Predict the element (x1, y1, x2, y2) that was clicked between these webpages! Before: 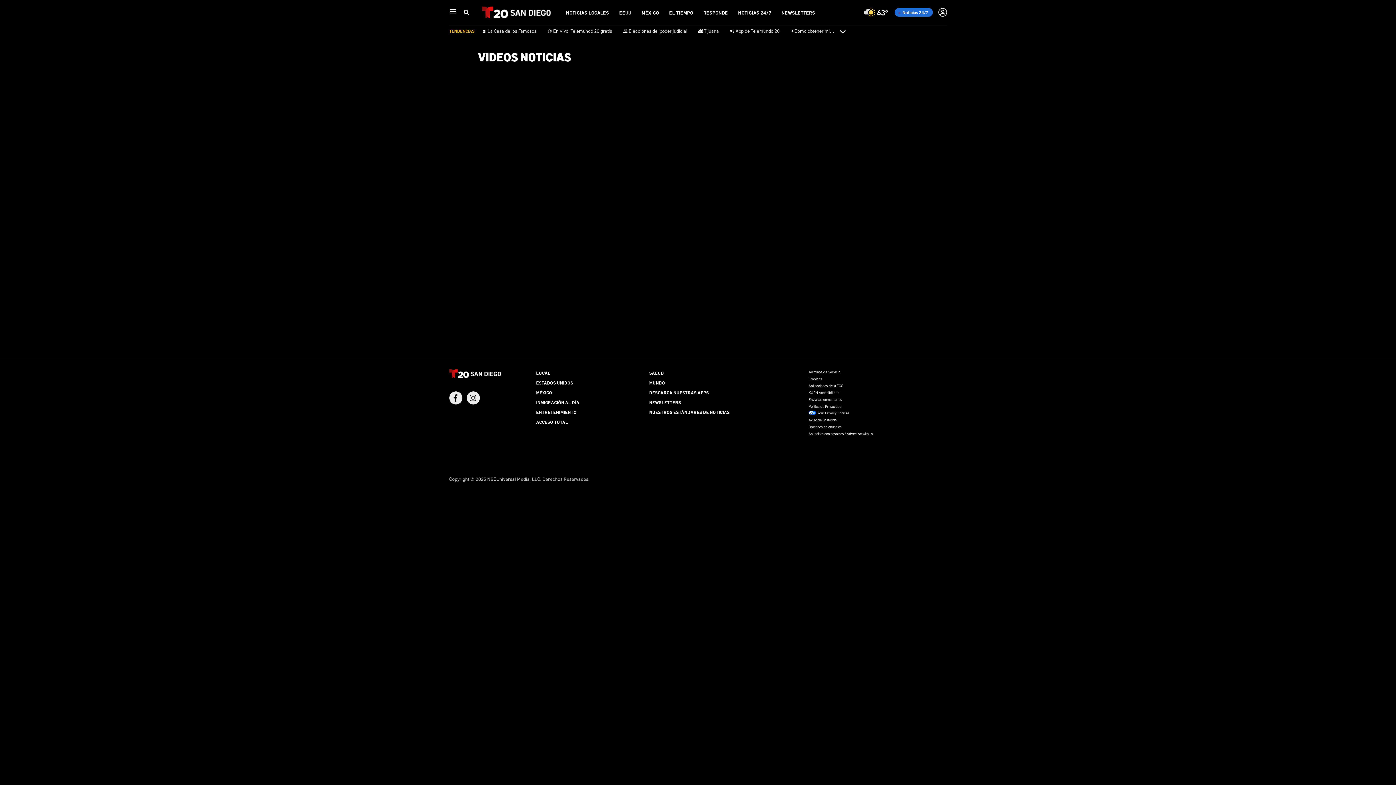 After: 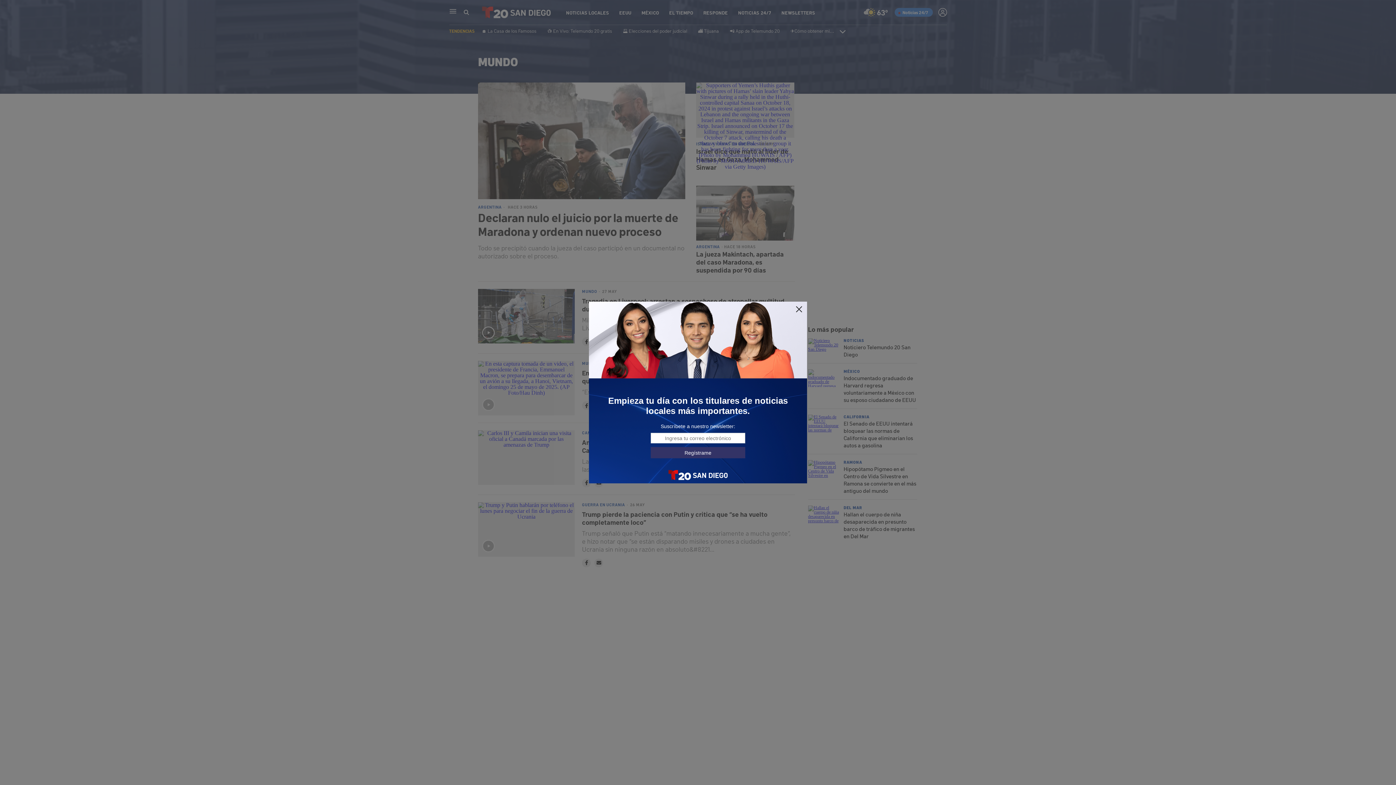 Action: label: MUNDO bbox: (649, 380, 665, 385)